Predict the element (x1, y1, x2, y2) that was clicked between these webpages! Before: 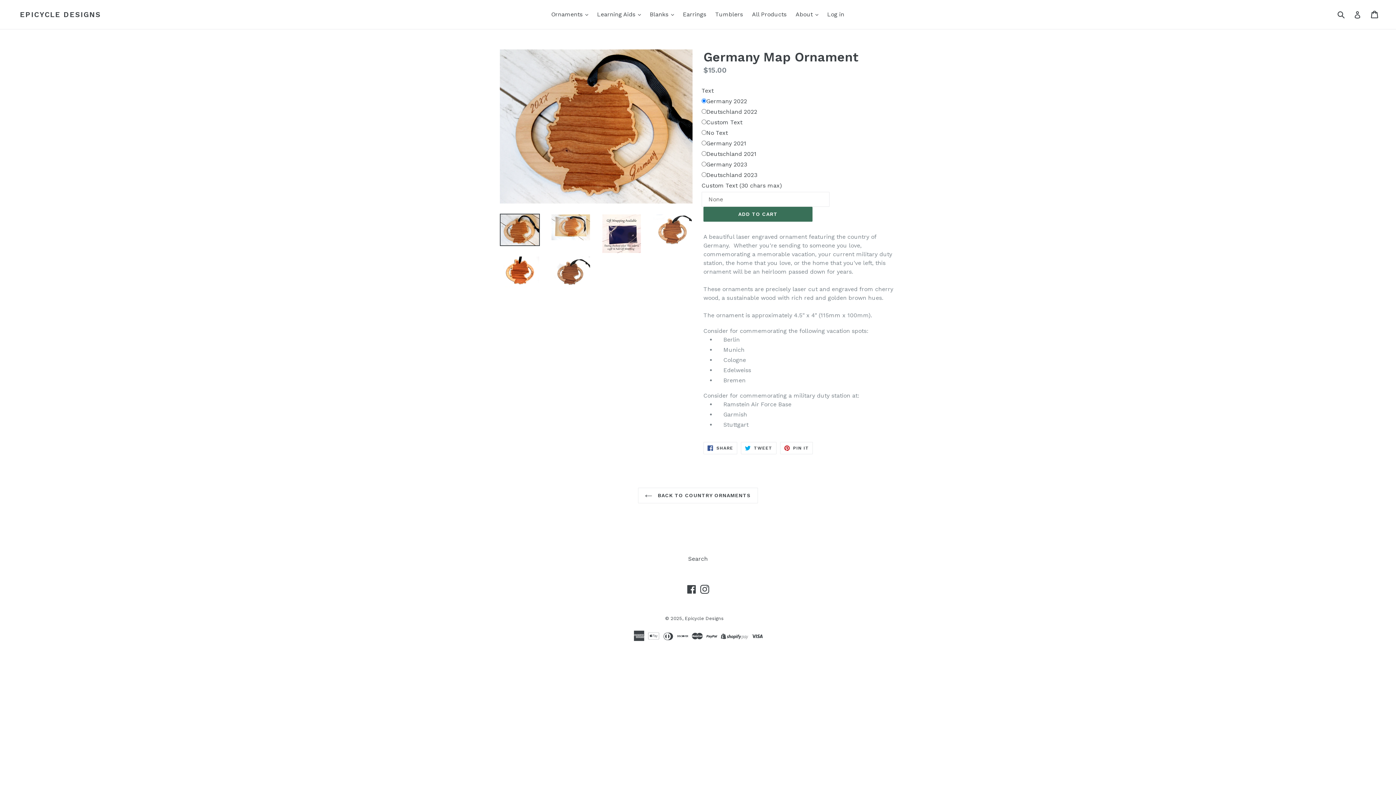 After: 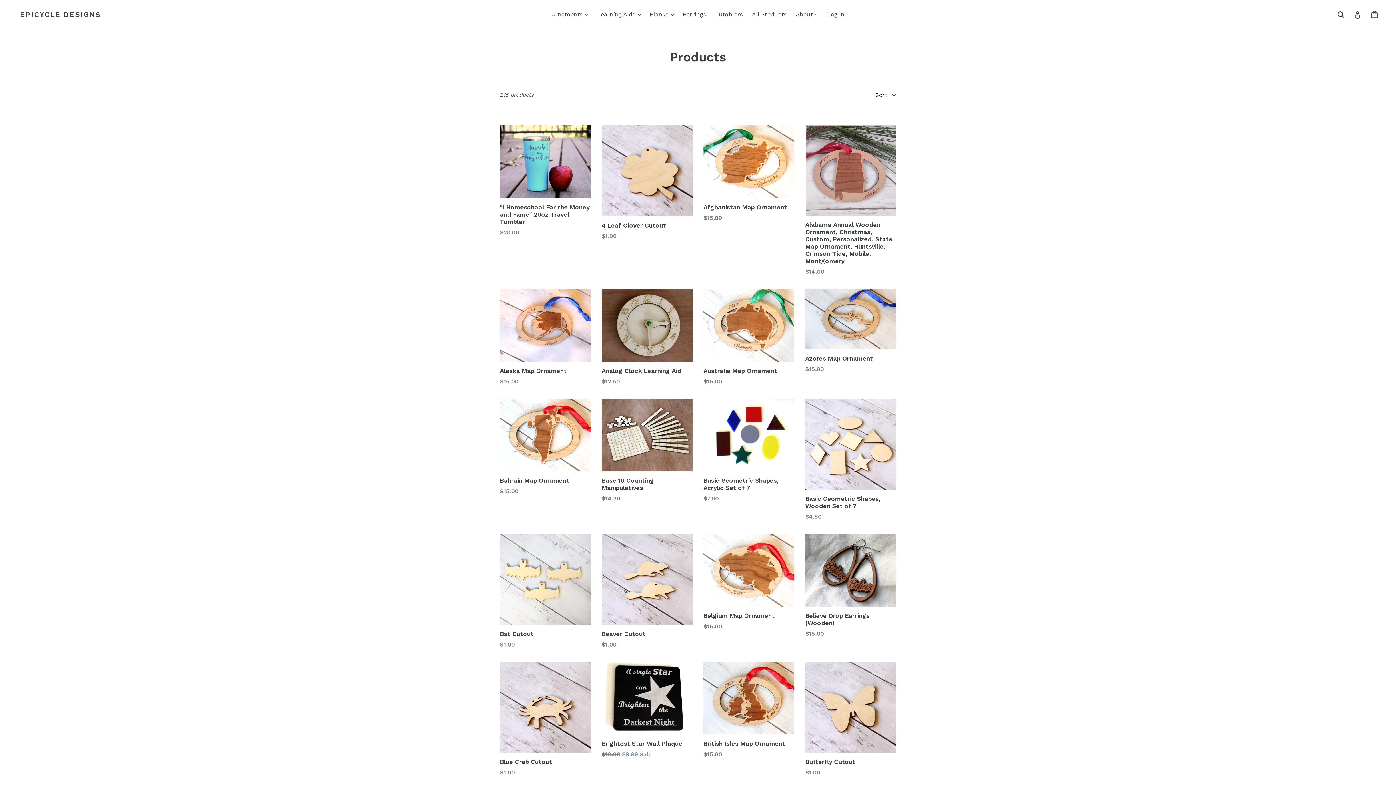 Action: bbox: (748, 9, 790, 20) label: All Products